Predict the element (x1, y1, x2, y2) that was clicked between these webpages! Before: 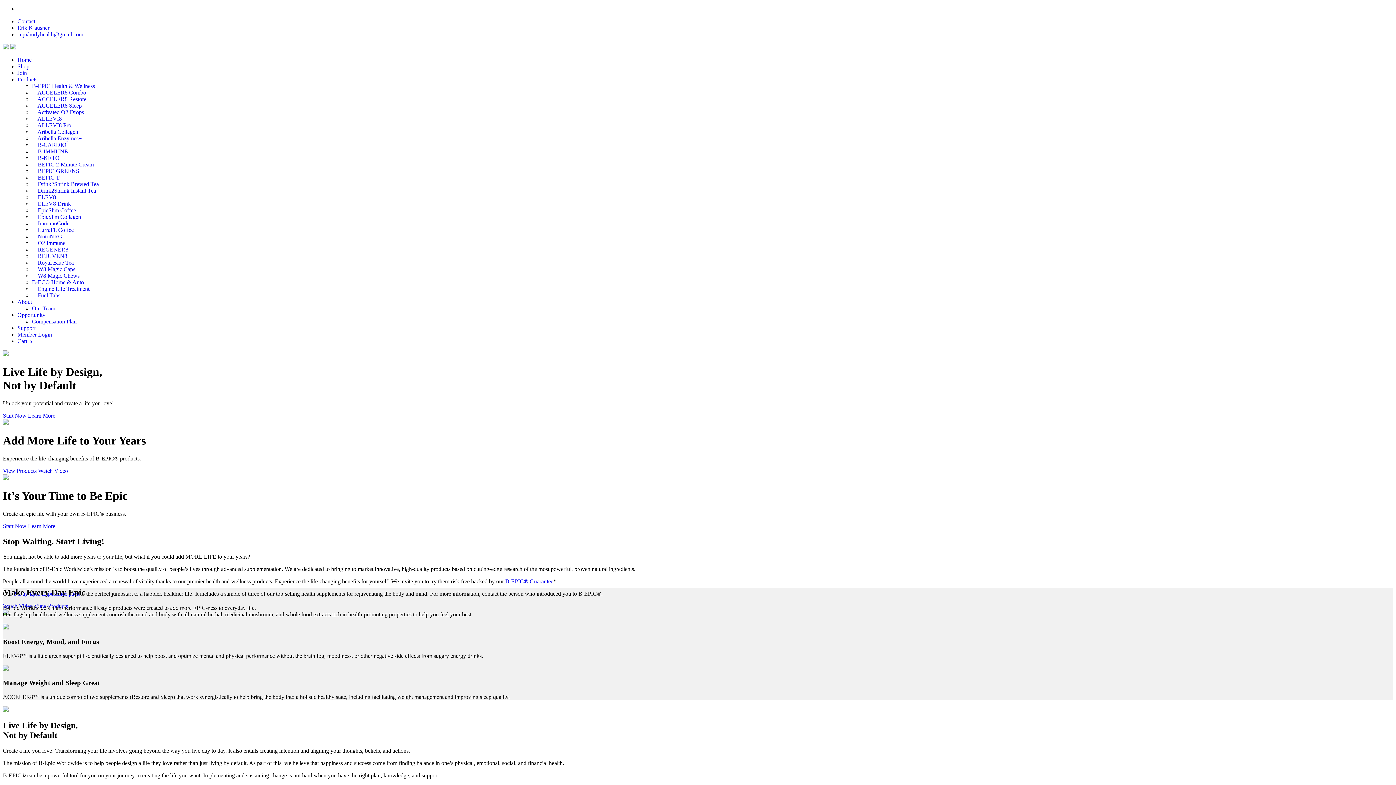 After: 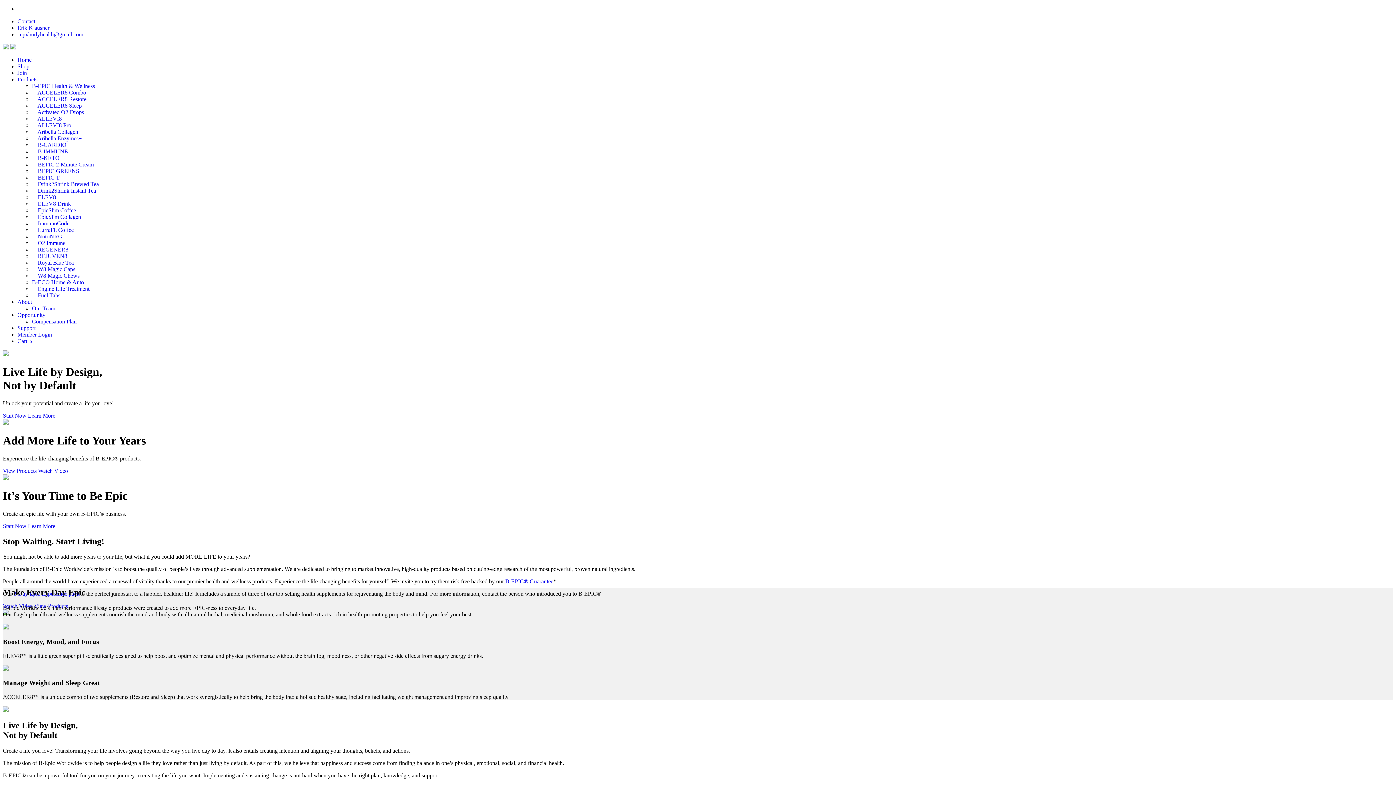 Action: label:   bbox: (2, 44, 16, 50)